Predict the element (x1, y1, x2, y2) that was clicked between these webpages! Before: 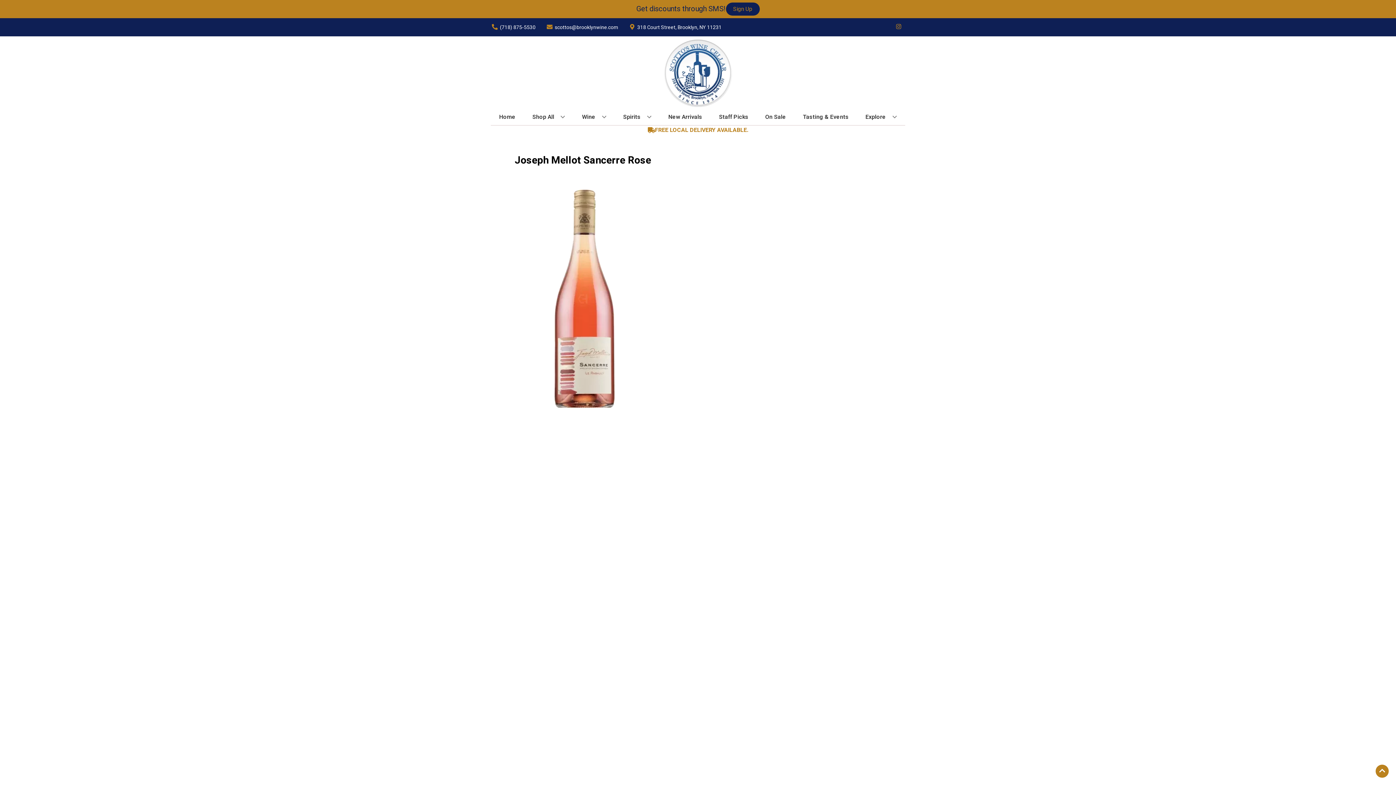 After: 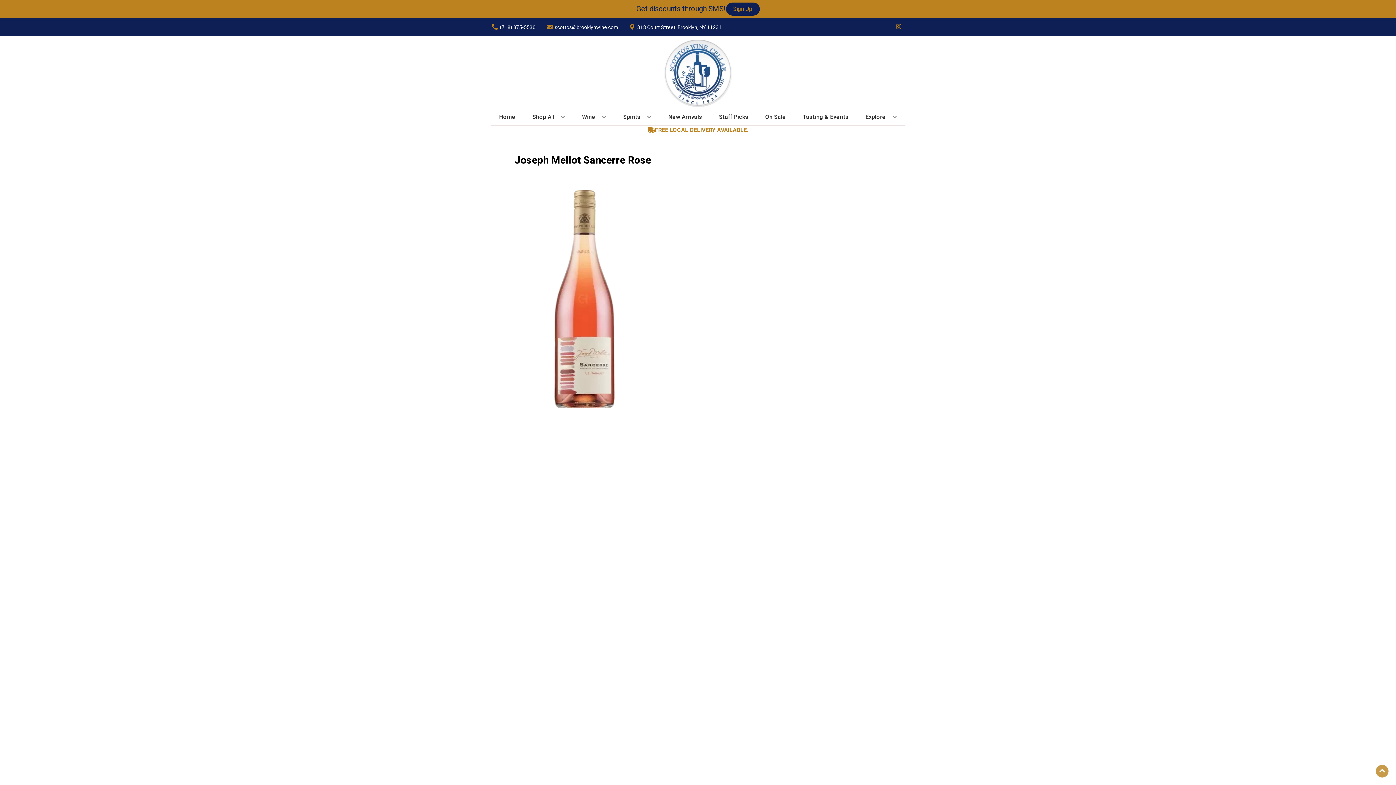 Action: bbox: (1376, 765, 1389, 778) label: Go to top